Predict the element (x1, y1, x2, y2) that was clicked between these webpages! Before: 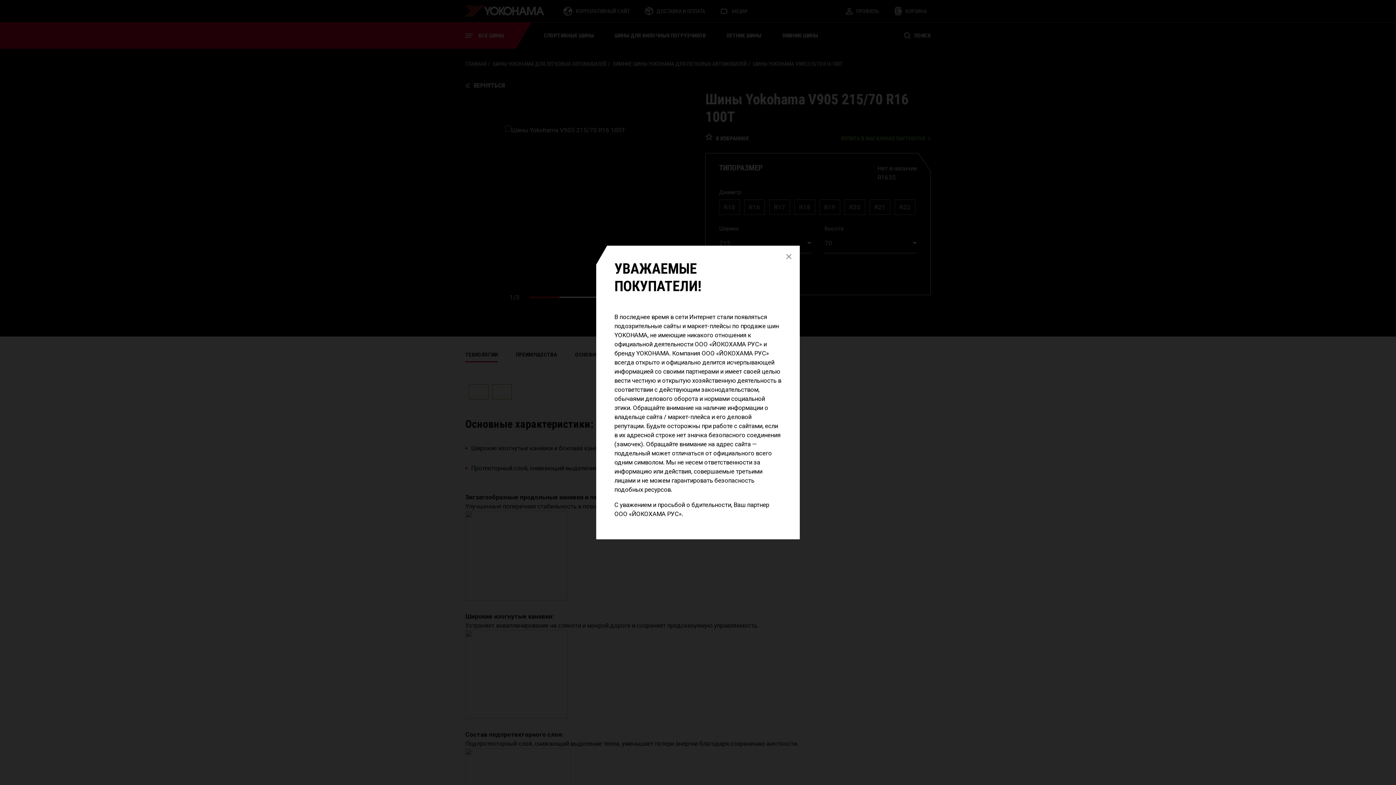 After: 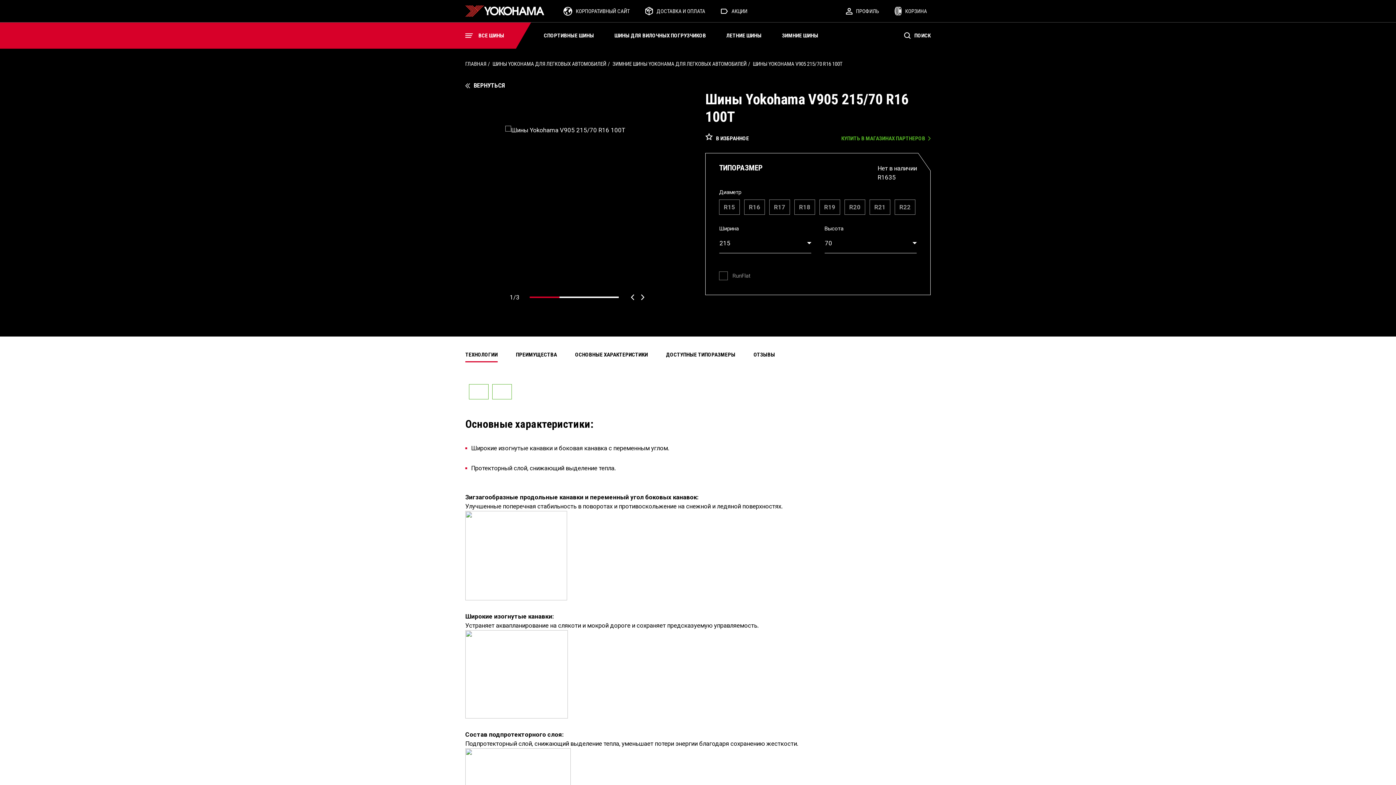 Action: bbox: (784, 252, 793, 261)